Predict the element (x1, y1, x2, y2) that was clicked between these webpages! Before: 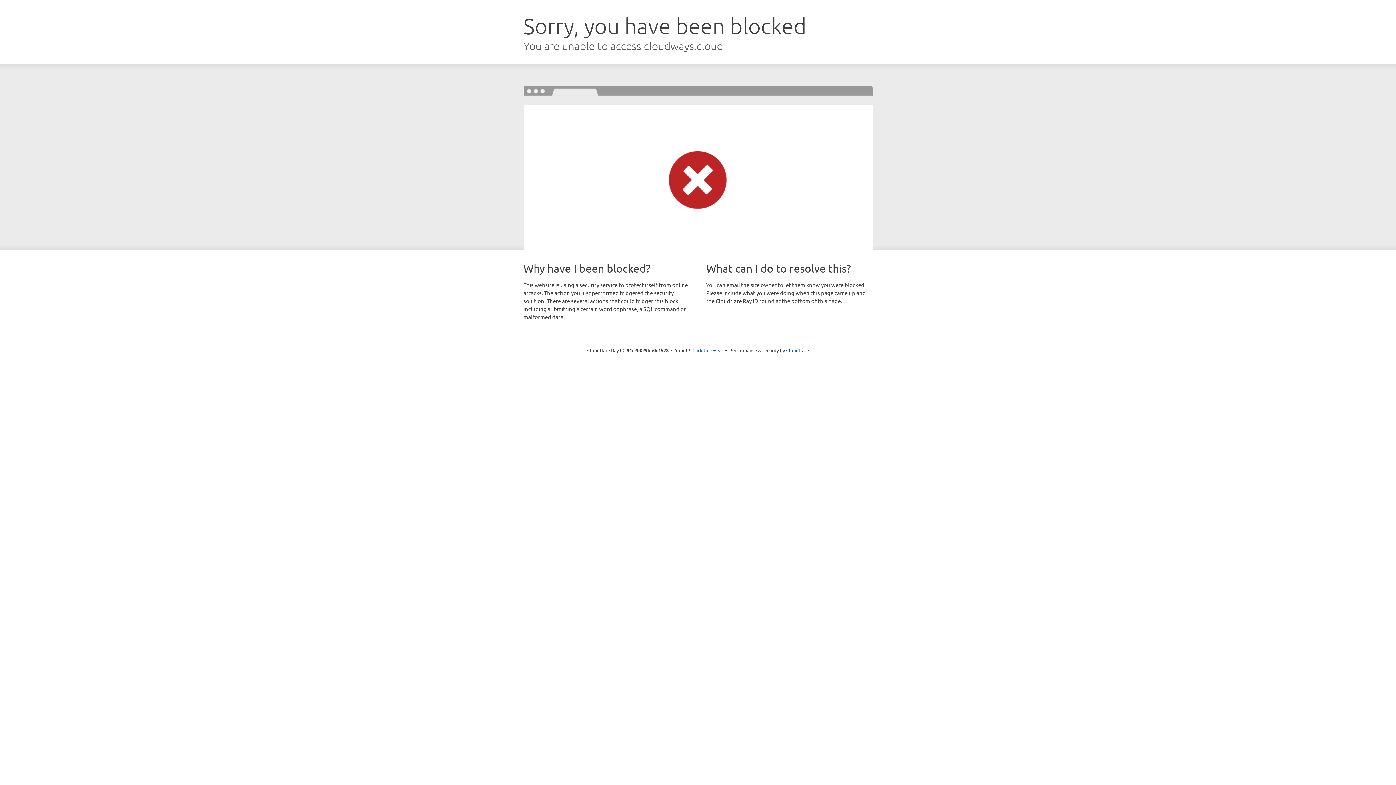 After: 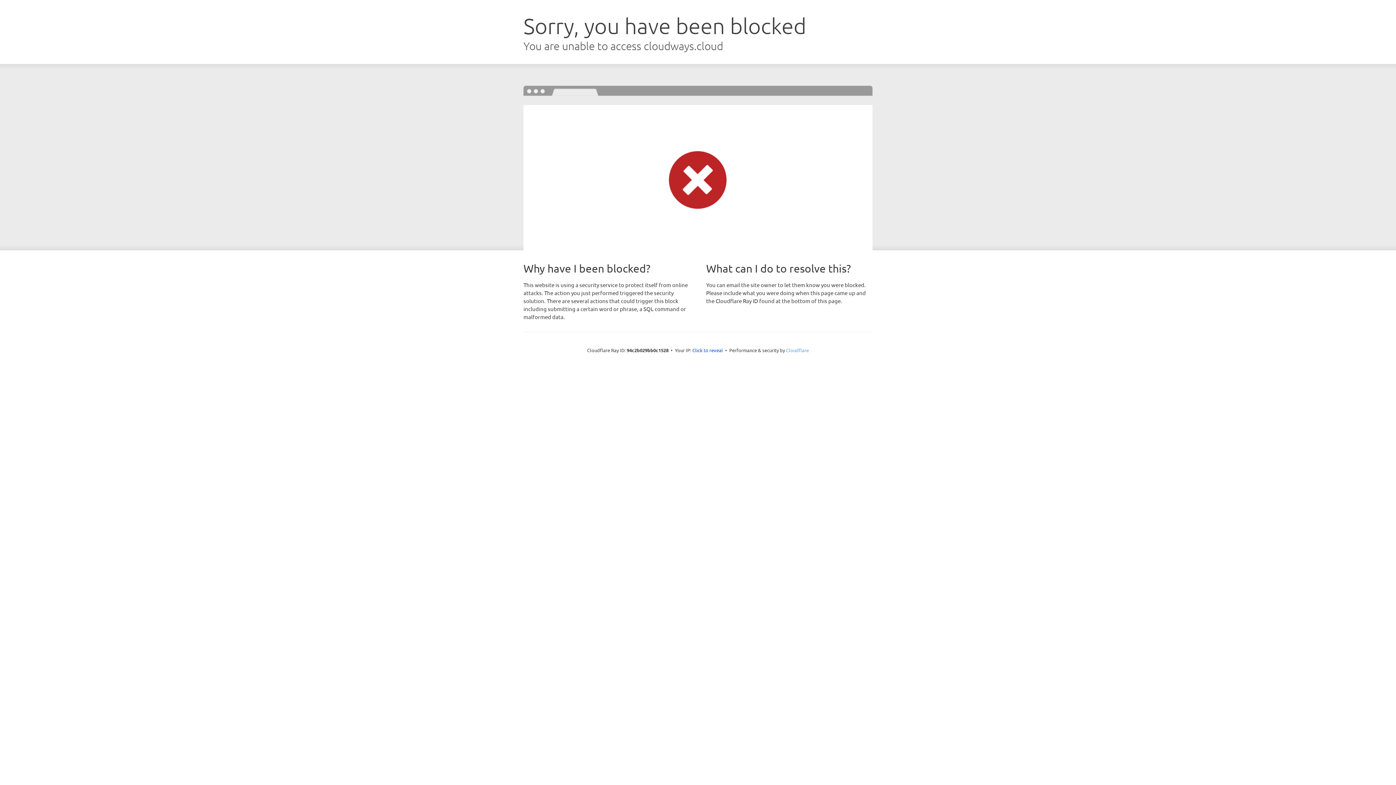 Action: bbox: (786, 347, 809, 353) label: Cloudflare